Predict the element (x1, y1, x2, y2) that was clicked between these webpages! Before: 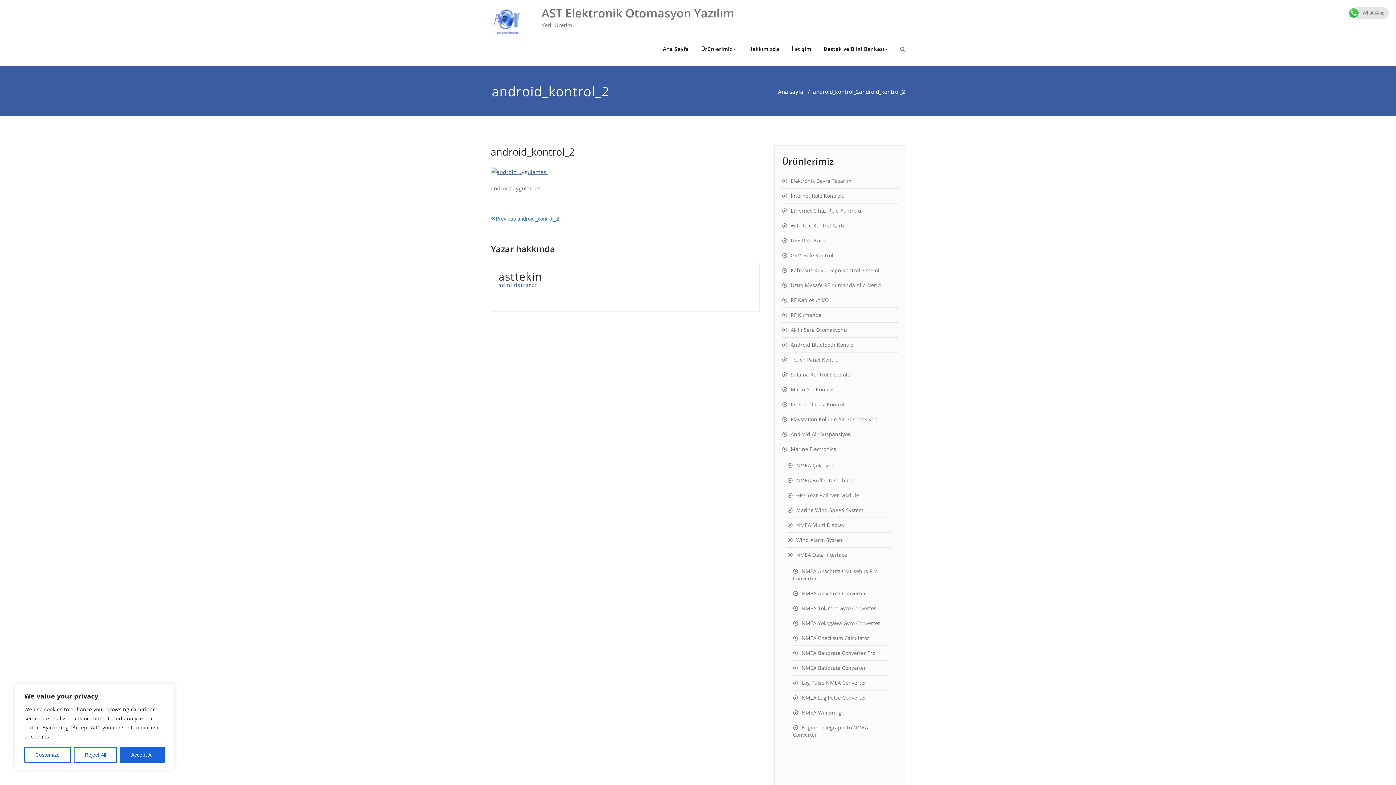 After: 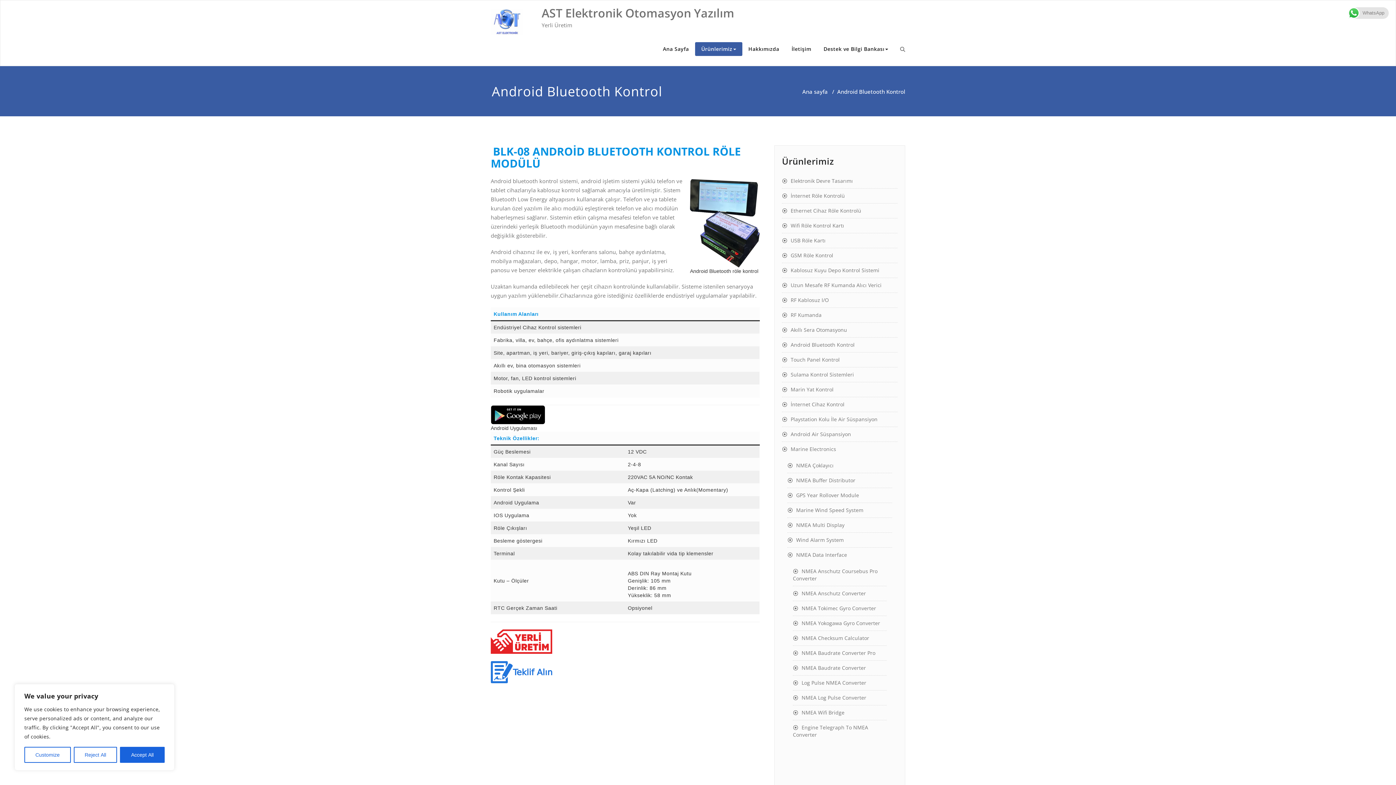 Action: bbox: (782, 341, 854, 348) label: Android Bluetooth Kontrol